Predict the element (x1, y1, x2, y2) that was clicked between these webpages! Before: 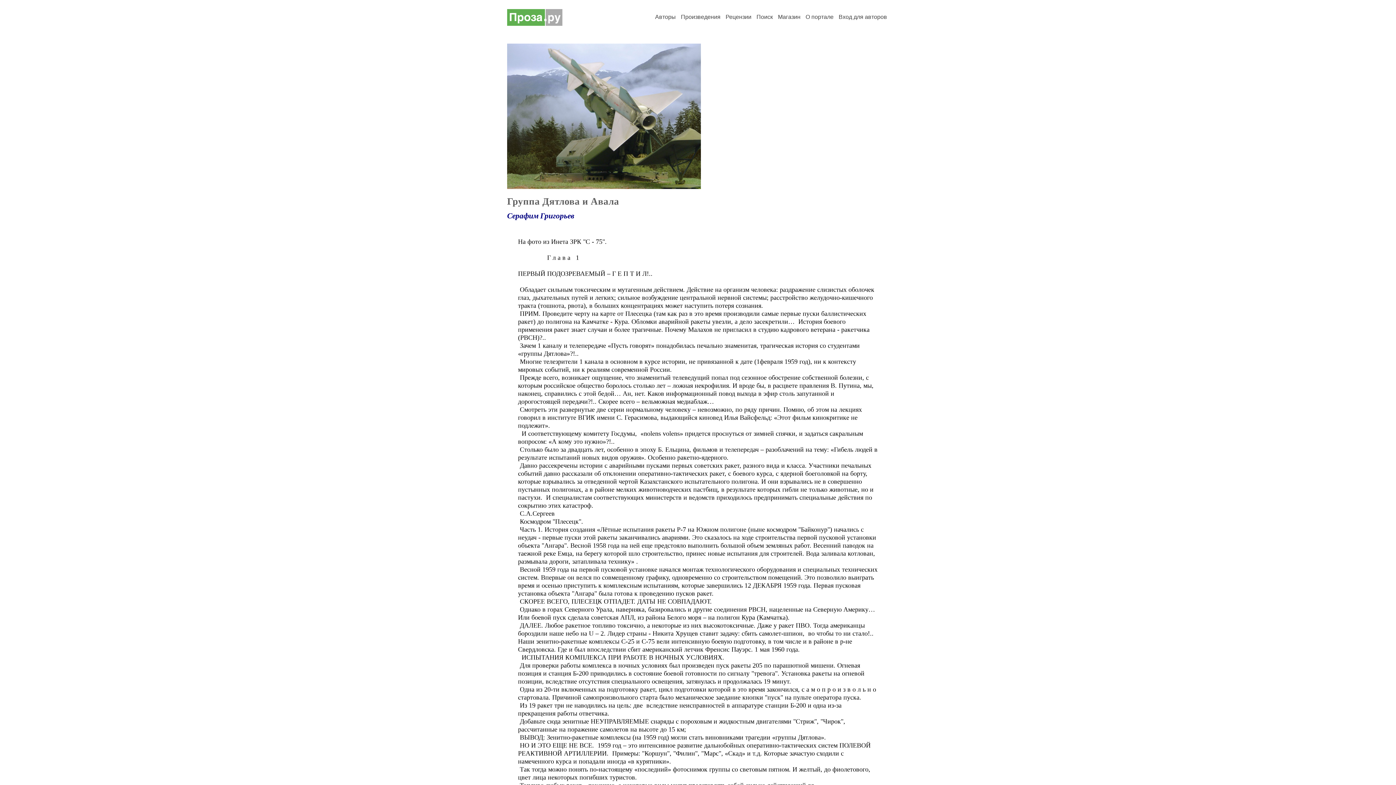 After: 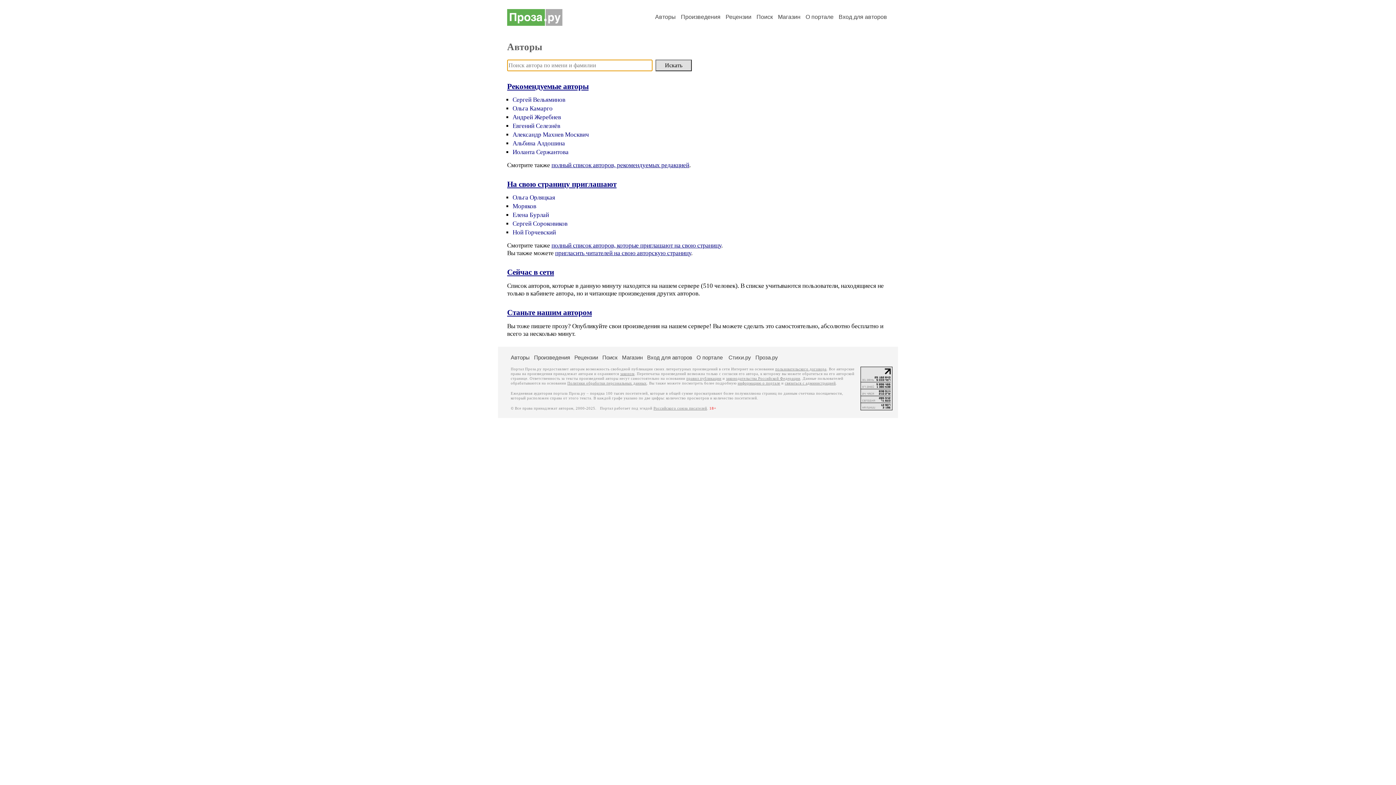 Action: label: Авторы bbox: (655, 13, 676, 20)